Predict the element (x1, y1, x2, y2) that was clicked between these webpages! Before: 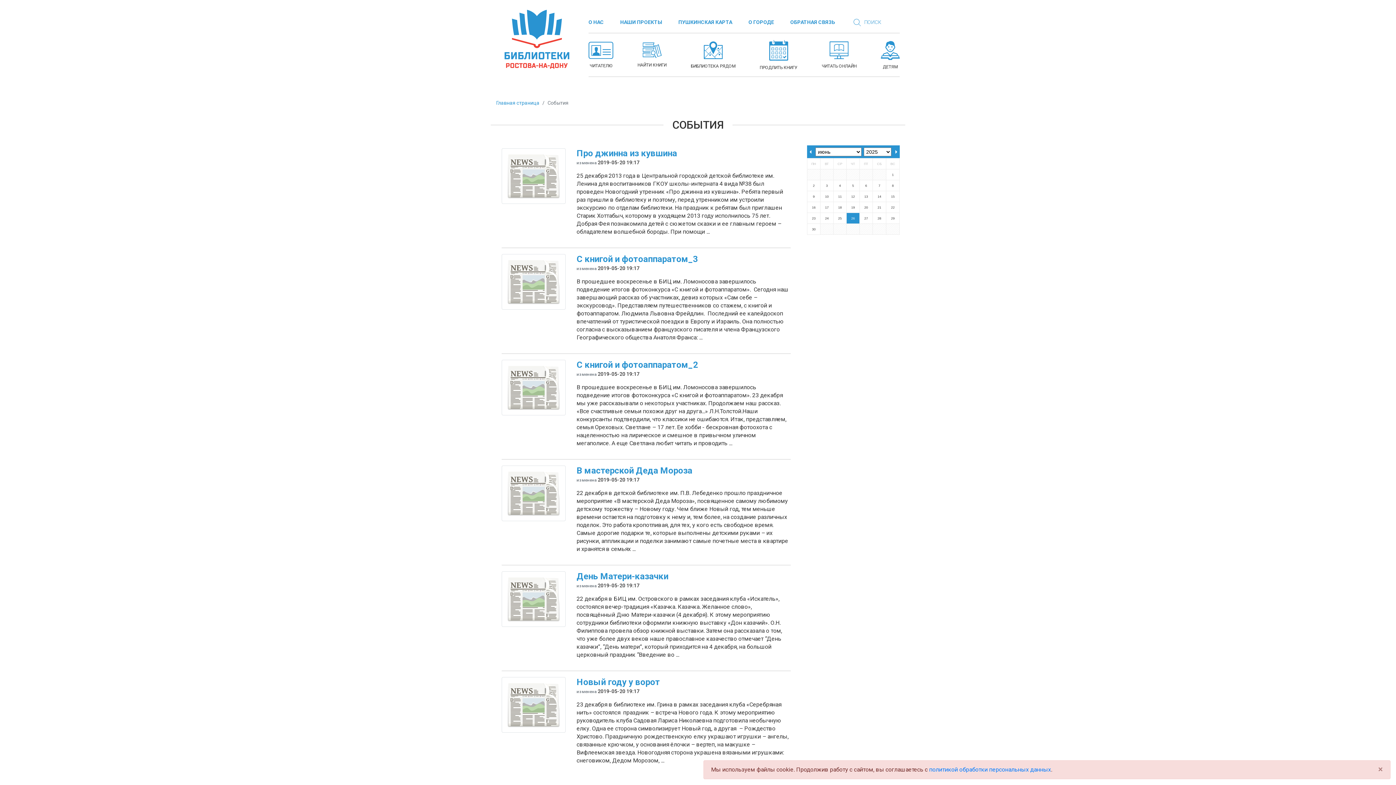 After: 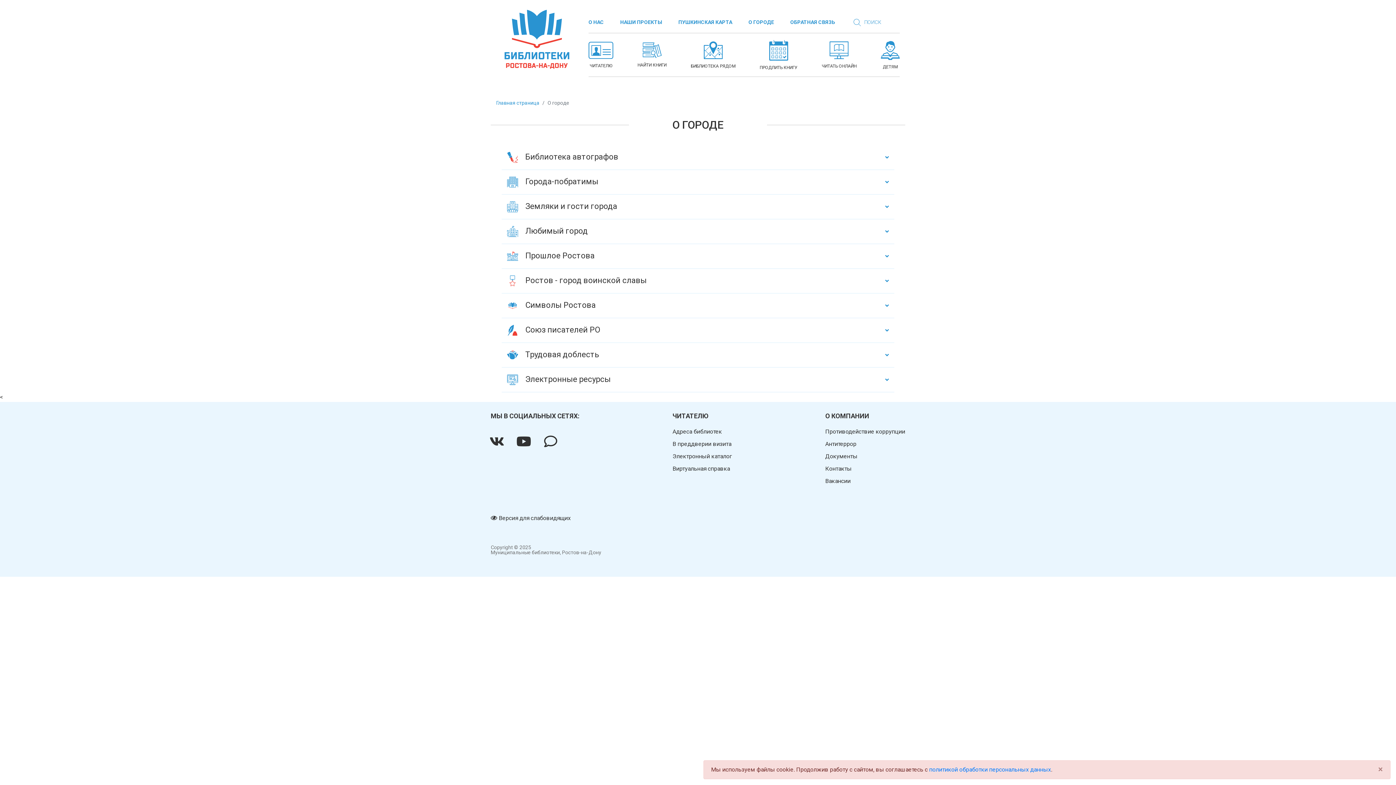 Action: label: О ГОРОДЕ bbox: (748, 18, 774, 26)